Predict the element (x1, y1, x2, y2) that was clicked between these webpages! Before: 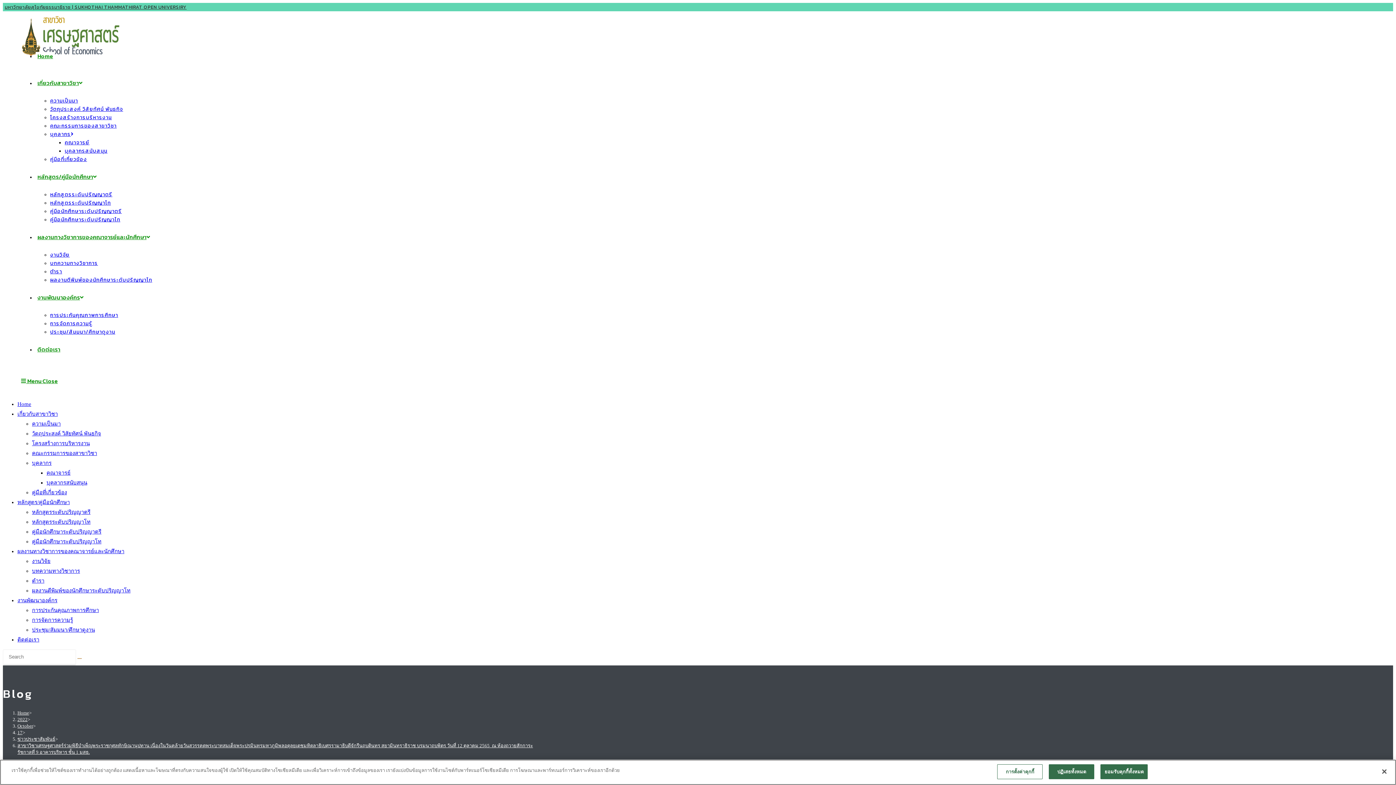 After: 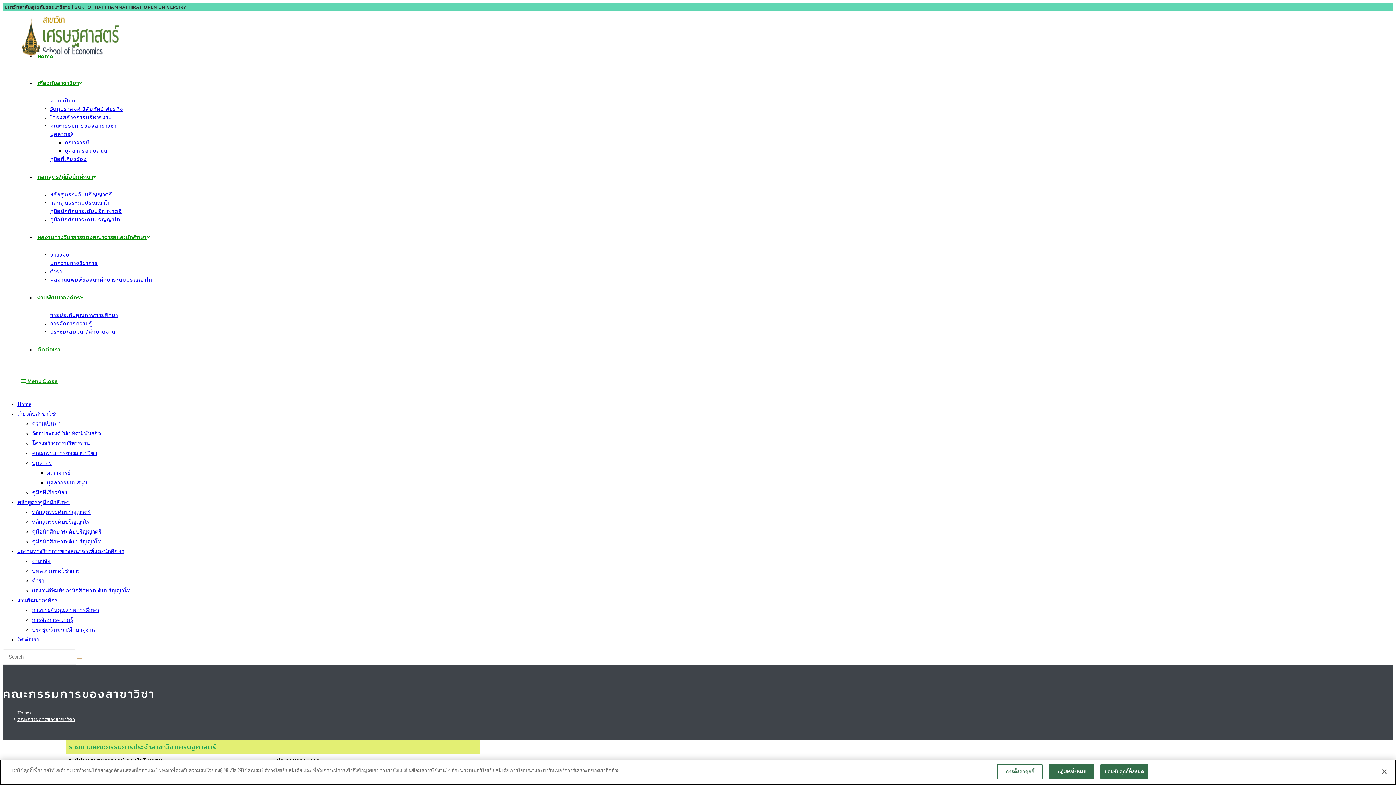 Action: bbox: (50, 122, 116, 129) label: คณะกรรมการของสาขาวิชา